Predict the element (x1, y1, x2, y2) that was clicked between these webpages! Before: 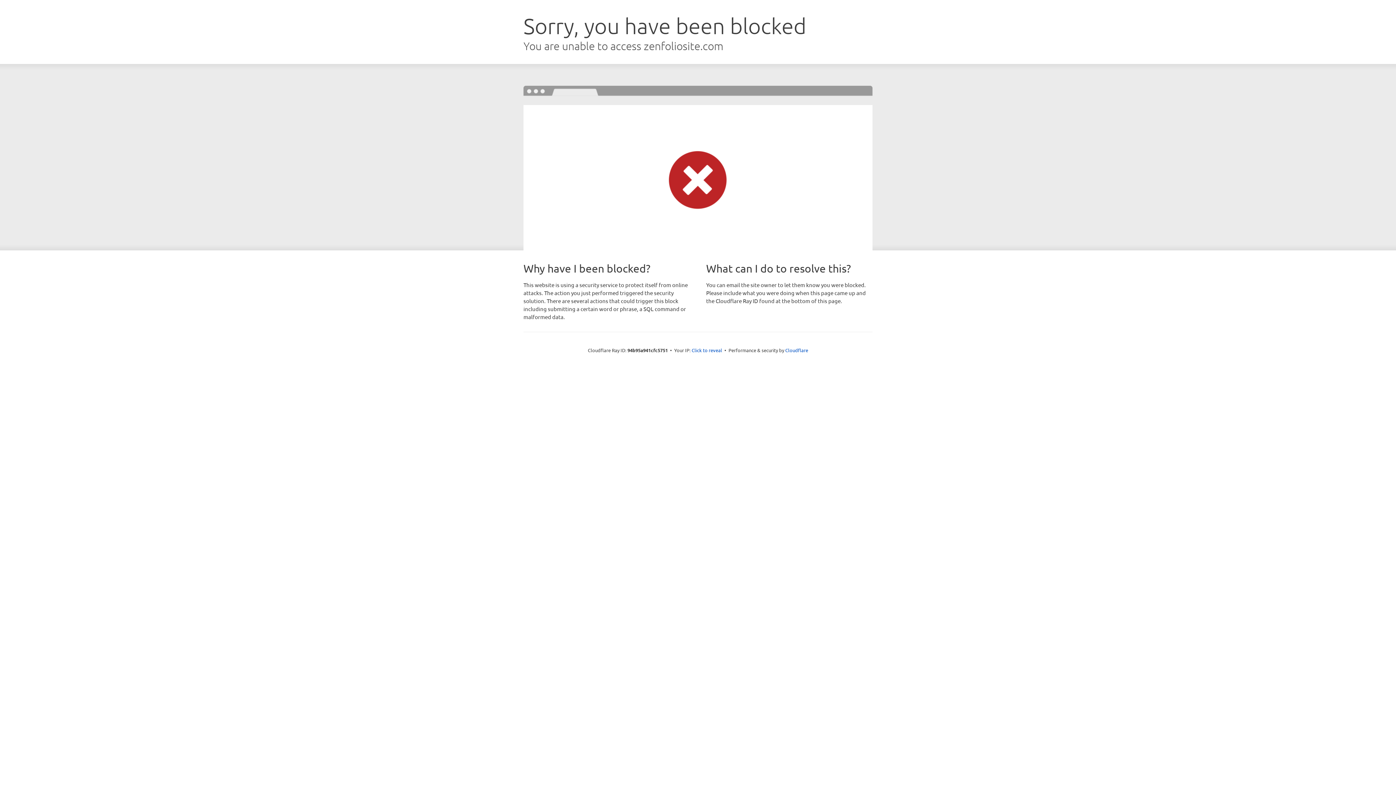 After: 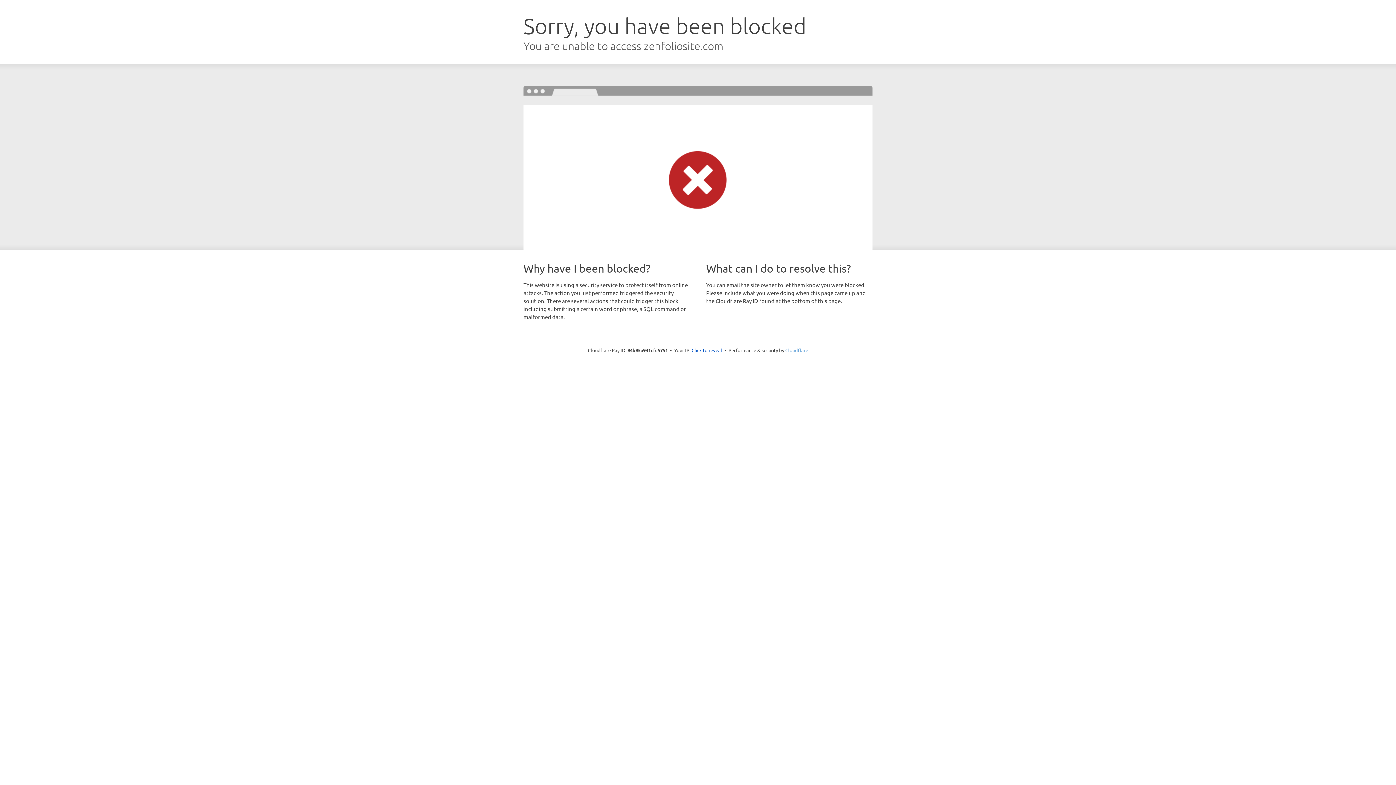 Action: label: Cloudflare bbox: (785, 347, 808, 353)